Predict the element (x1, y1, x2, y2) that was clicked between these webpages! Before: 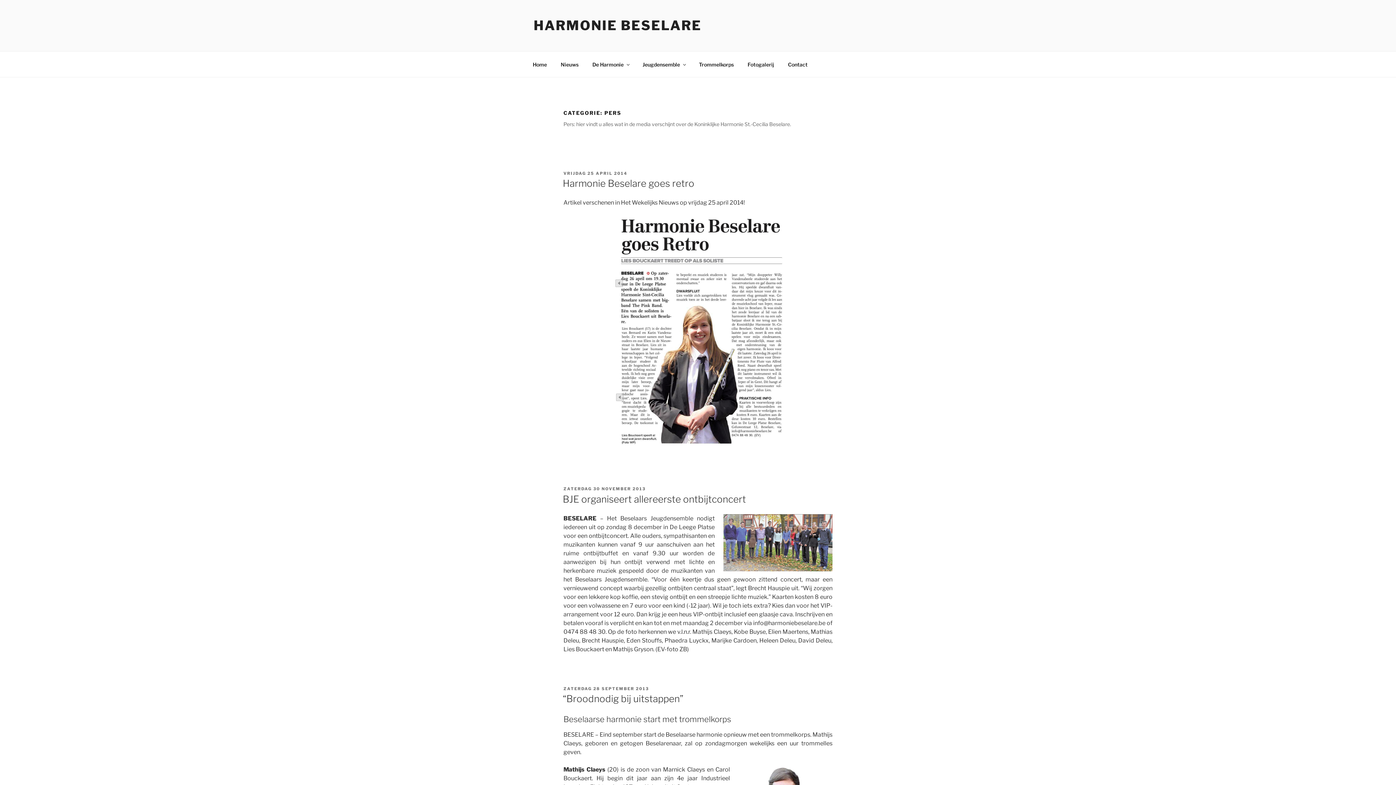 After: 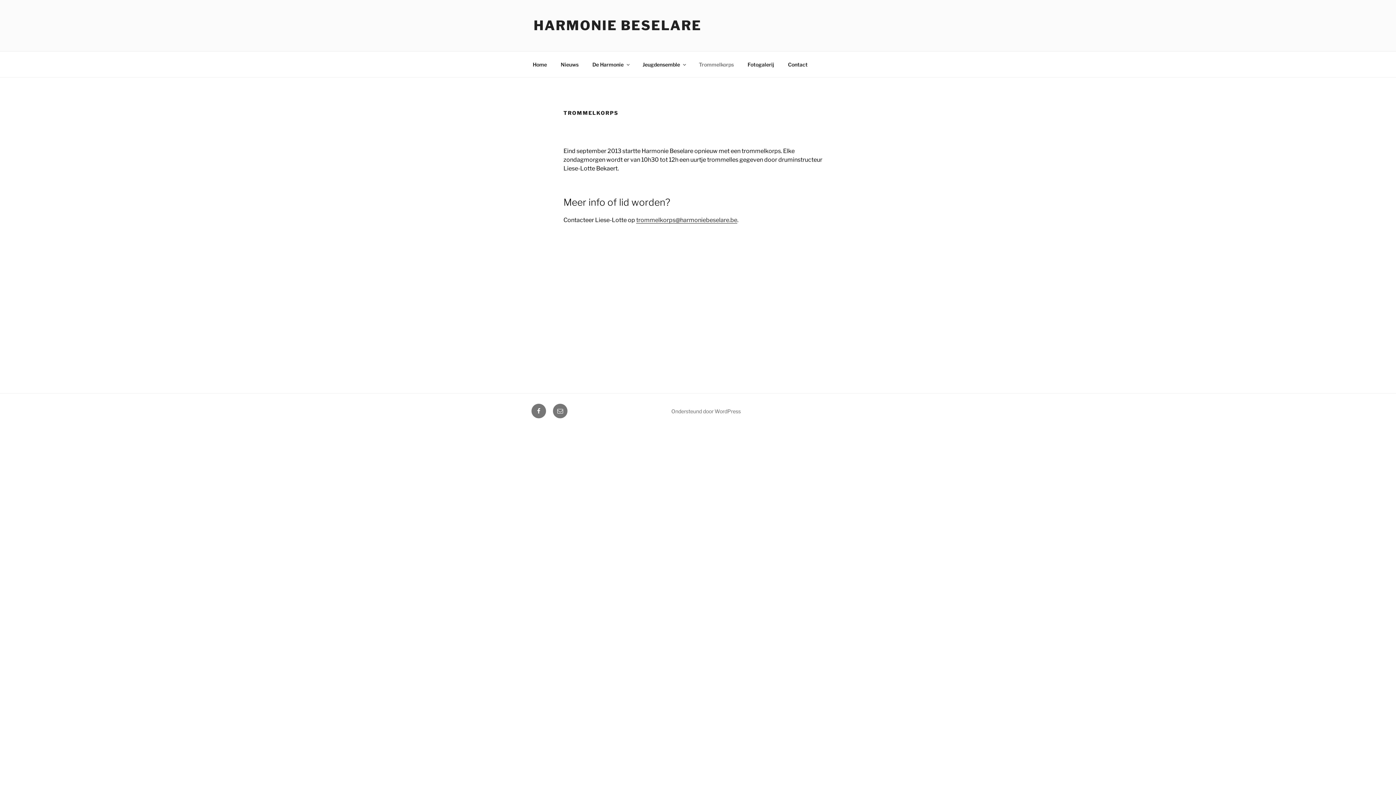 Action: bbox: (692, 55, 740, 73) label: Trommelkorps